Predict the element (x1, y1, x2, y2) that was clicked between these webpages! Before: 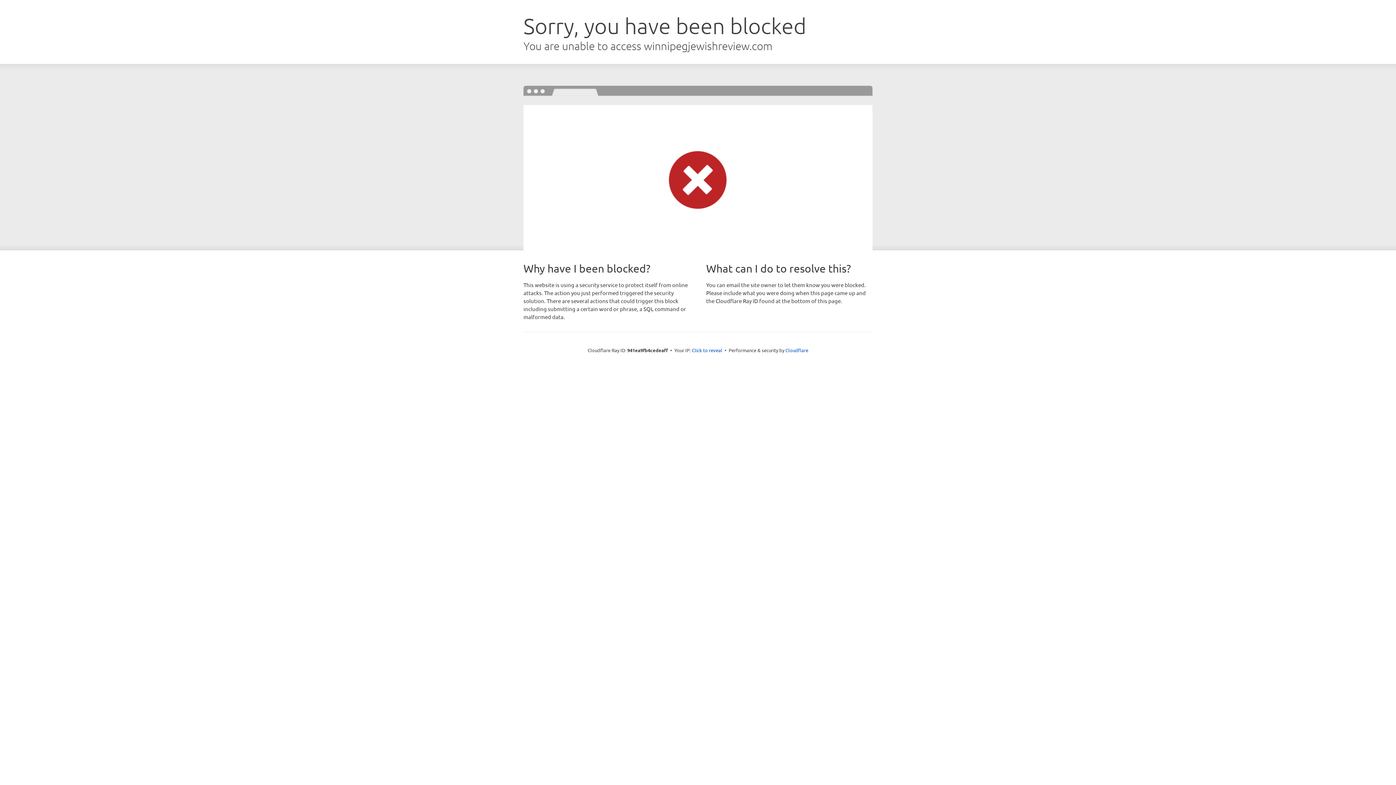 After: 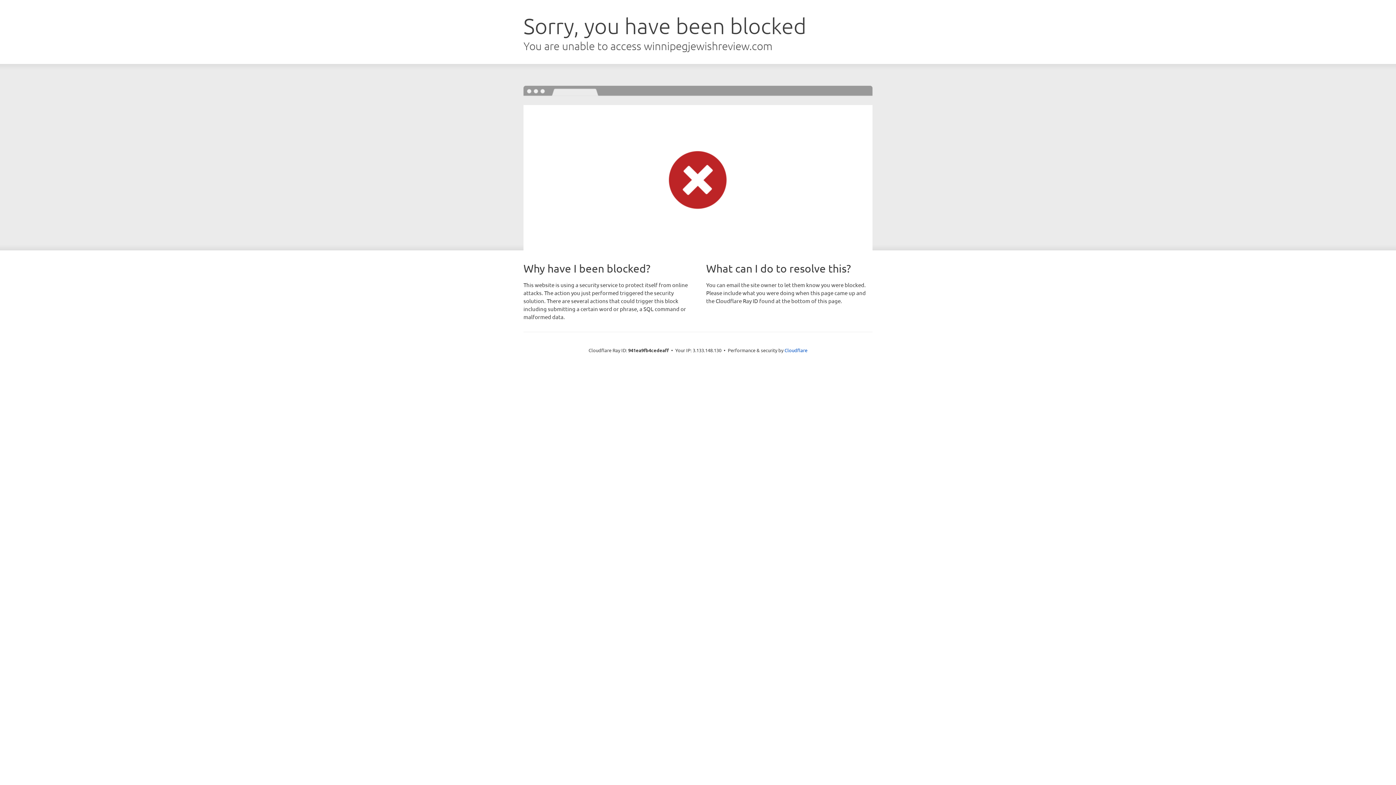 Action: label: Click to reveal bbox: (692, 346, 722, 353)